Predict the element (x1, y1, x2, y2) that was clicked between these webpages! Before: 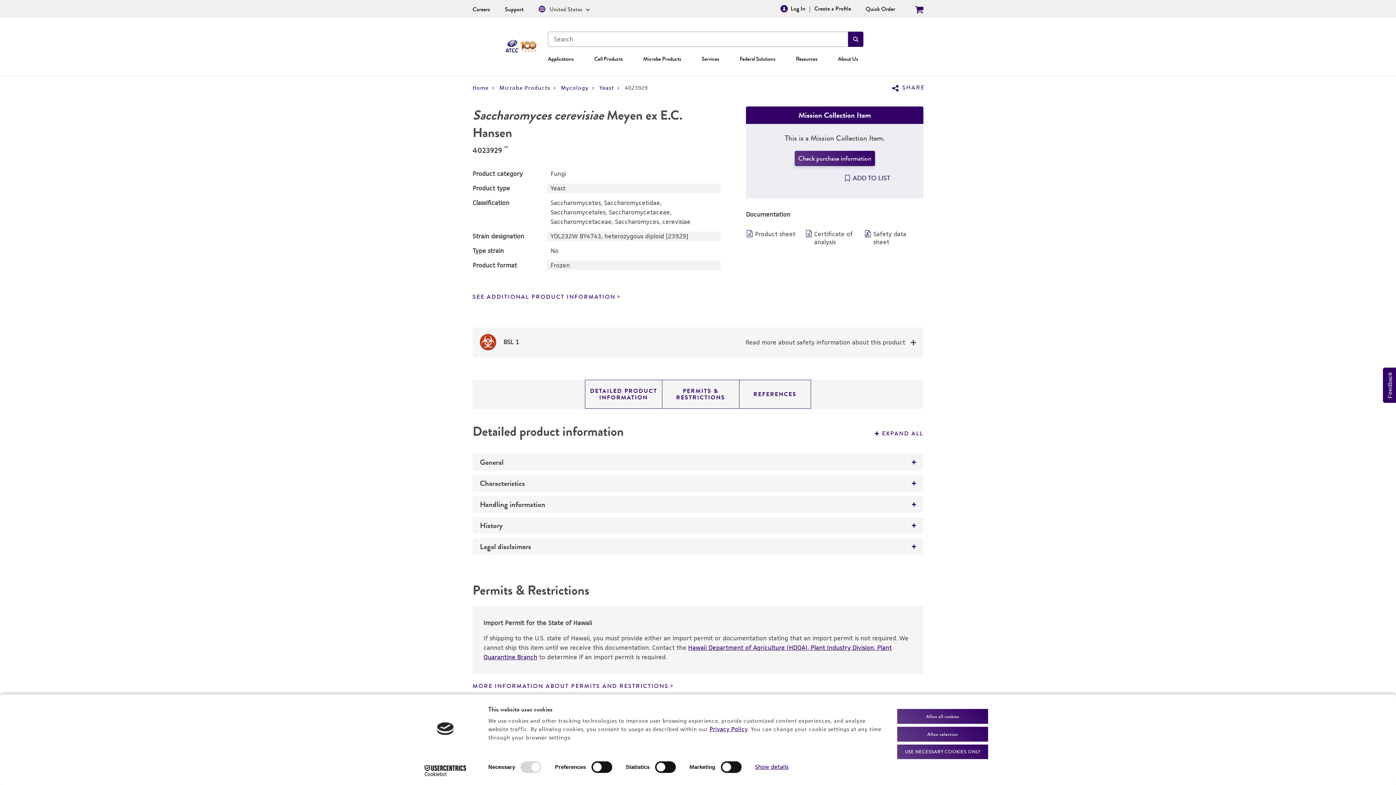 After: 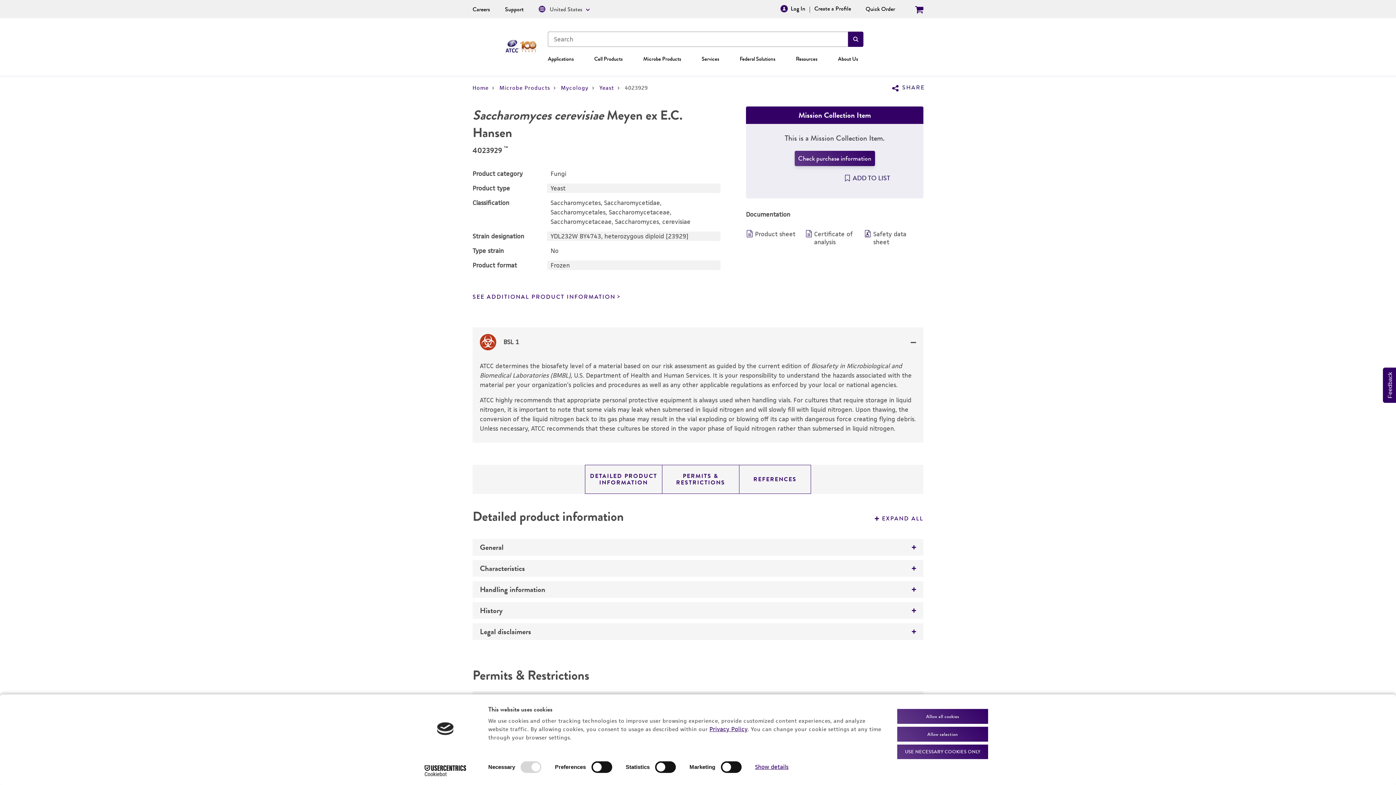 Action: label: Read more about safety information about this product  bbox: (745, 338, 916, 346)